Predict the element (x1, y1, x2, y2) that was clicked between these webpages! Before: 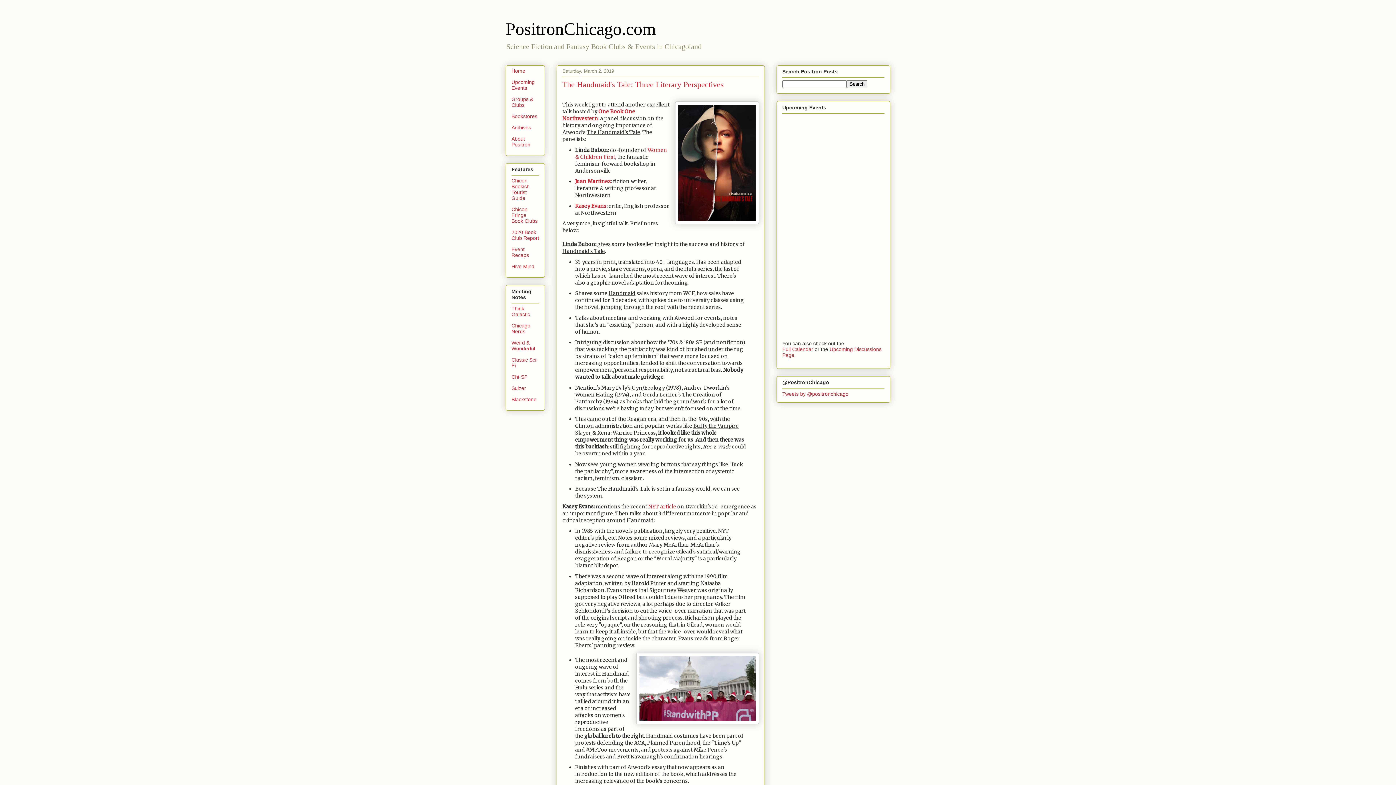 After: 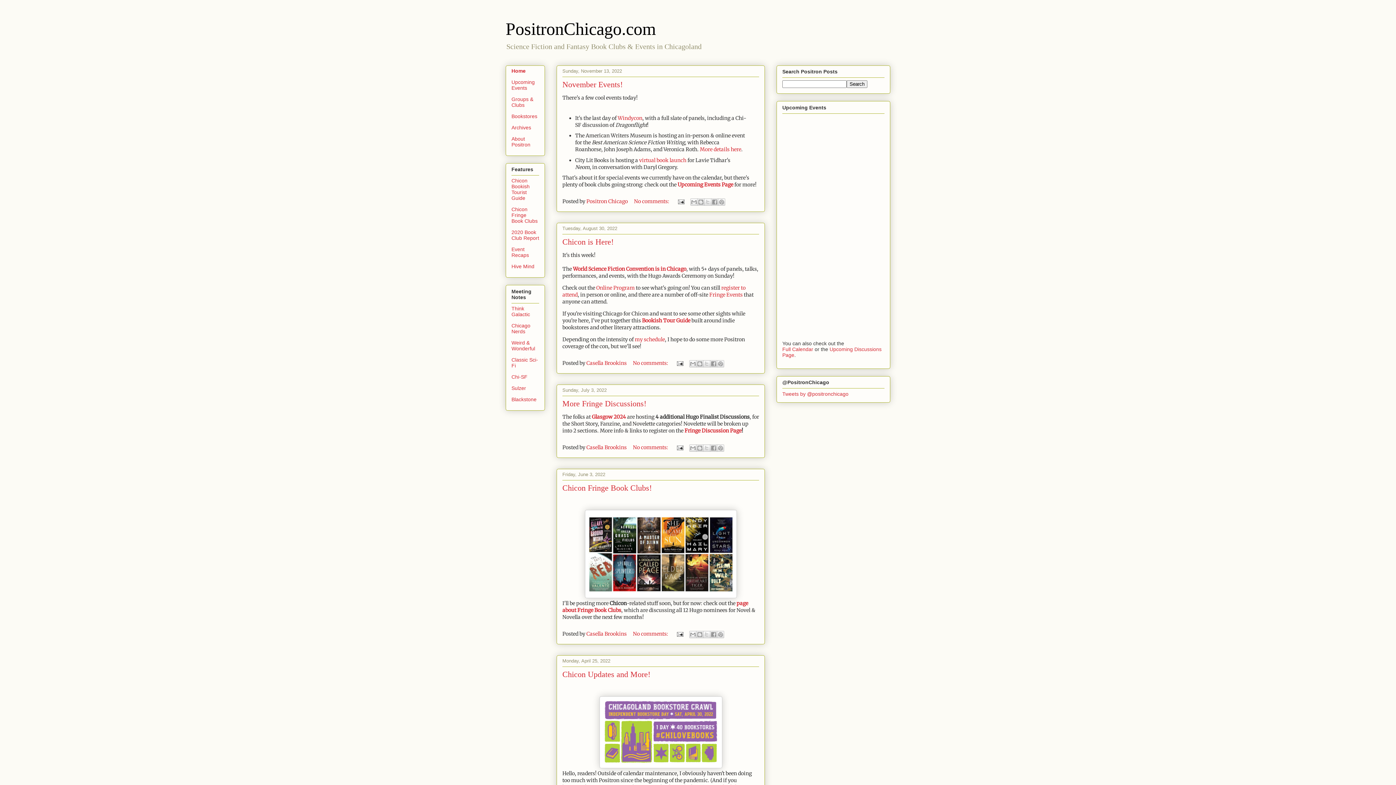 Action: label: PositronChicago.com bbox: (505, 19, 656, 38)